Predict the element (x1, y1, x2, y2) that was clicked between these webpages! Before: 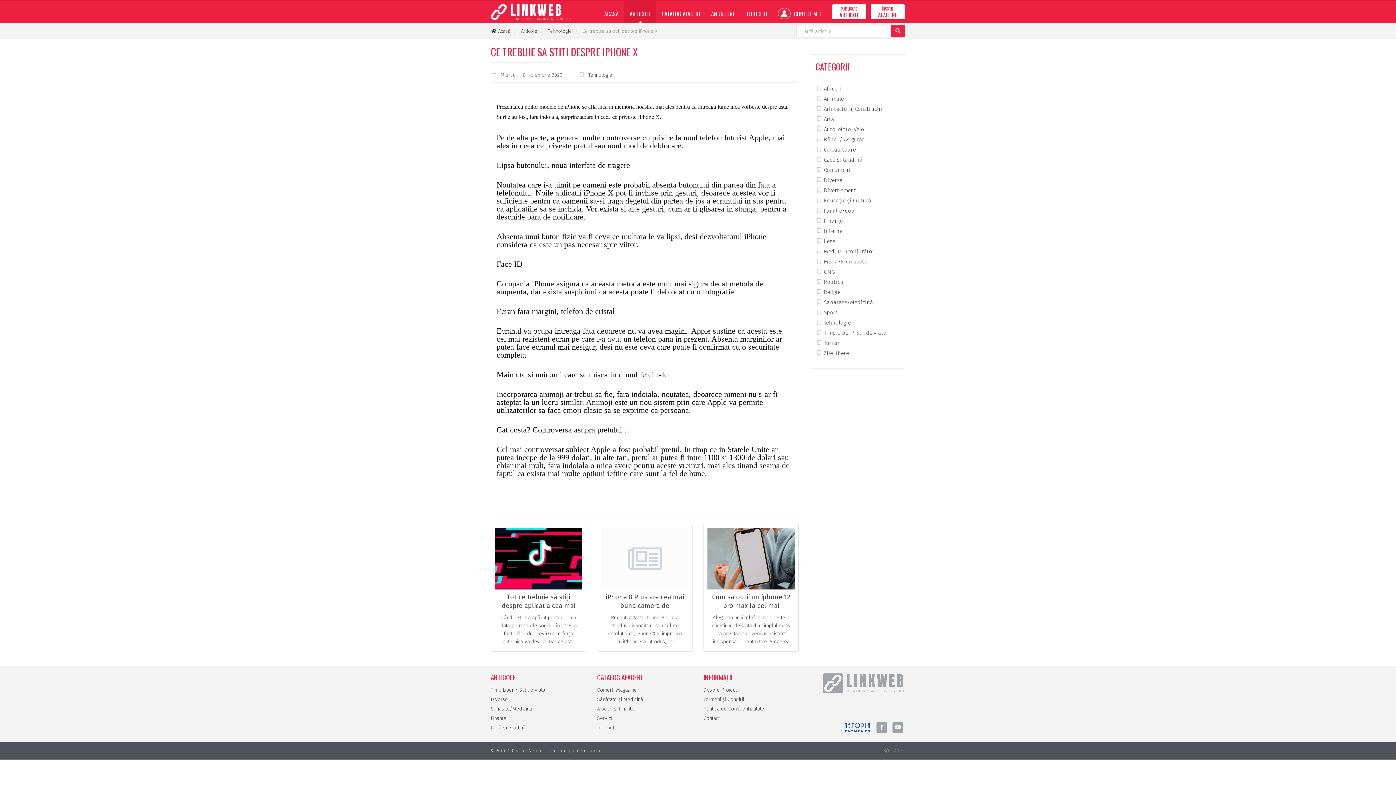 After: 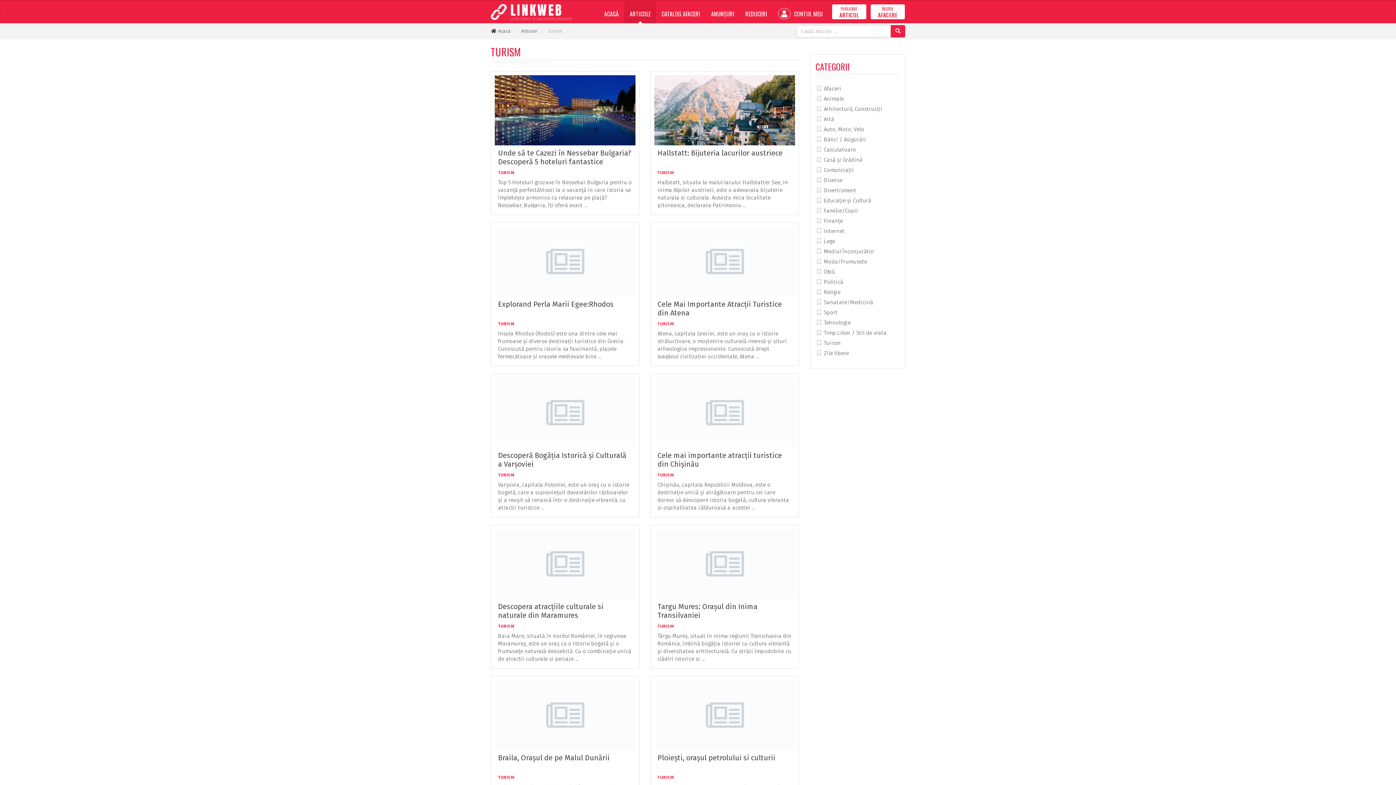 Action: bbox: (815, 340, 840, 346) label:  Turism